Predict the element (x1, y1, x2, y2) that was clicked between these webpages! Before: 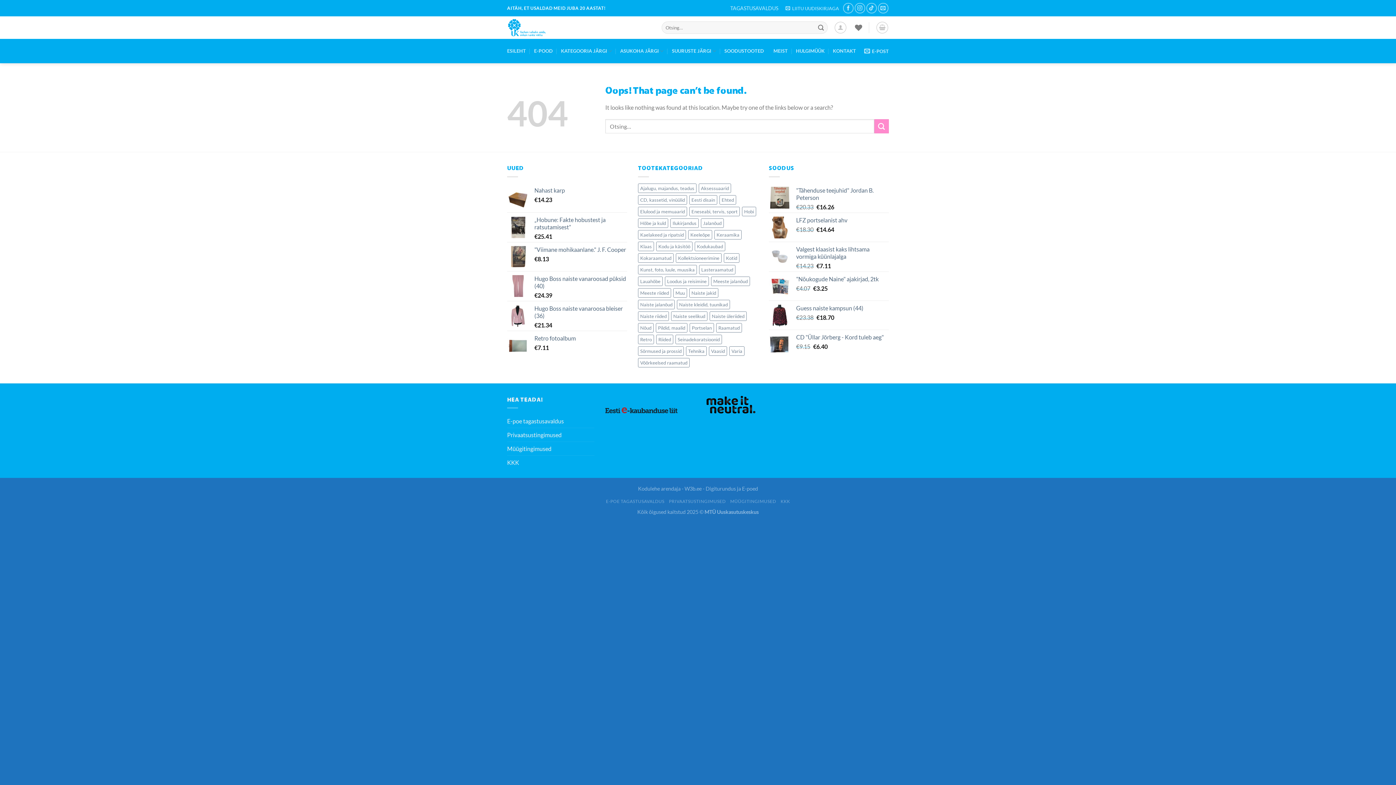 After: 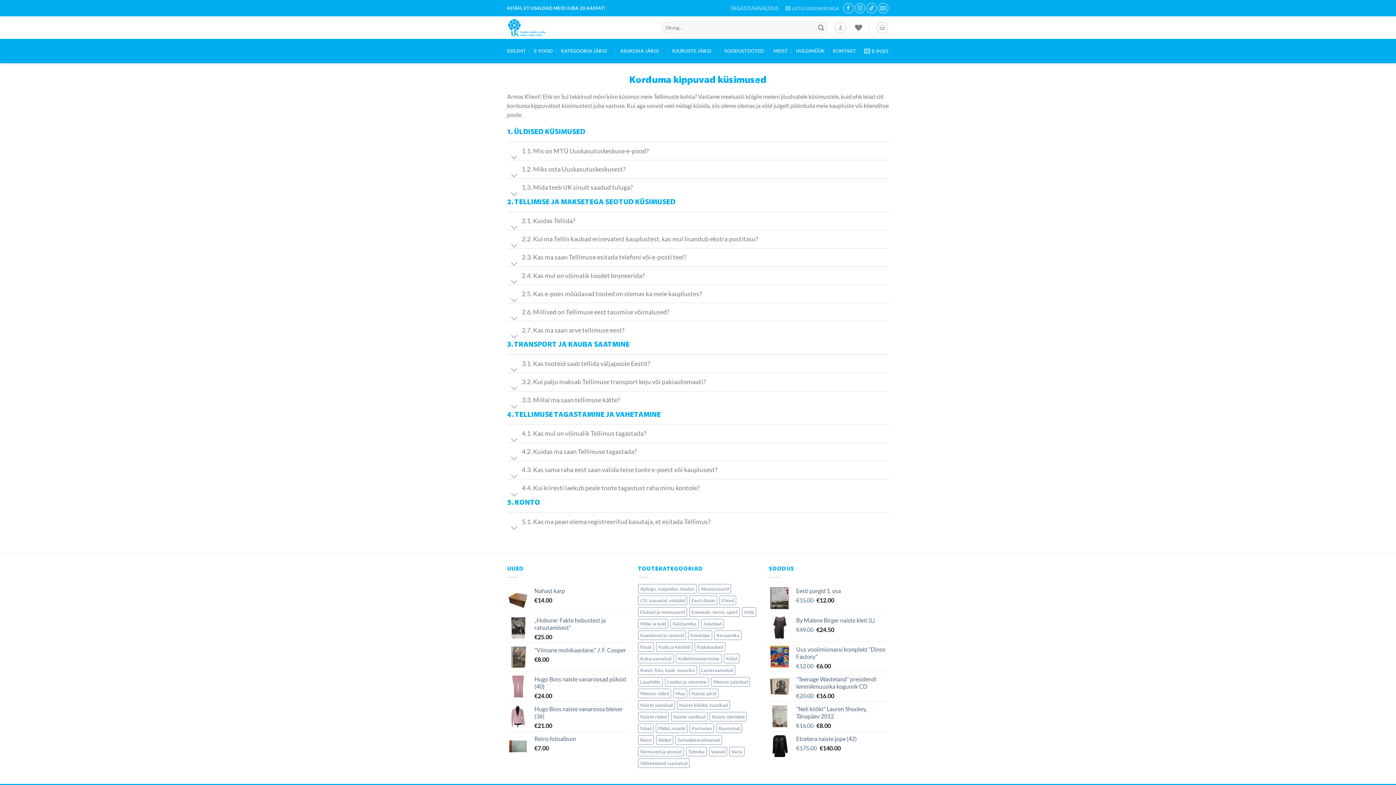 Action: bbox: (780, 499, 790, 504) label: KKK